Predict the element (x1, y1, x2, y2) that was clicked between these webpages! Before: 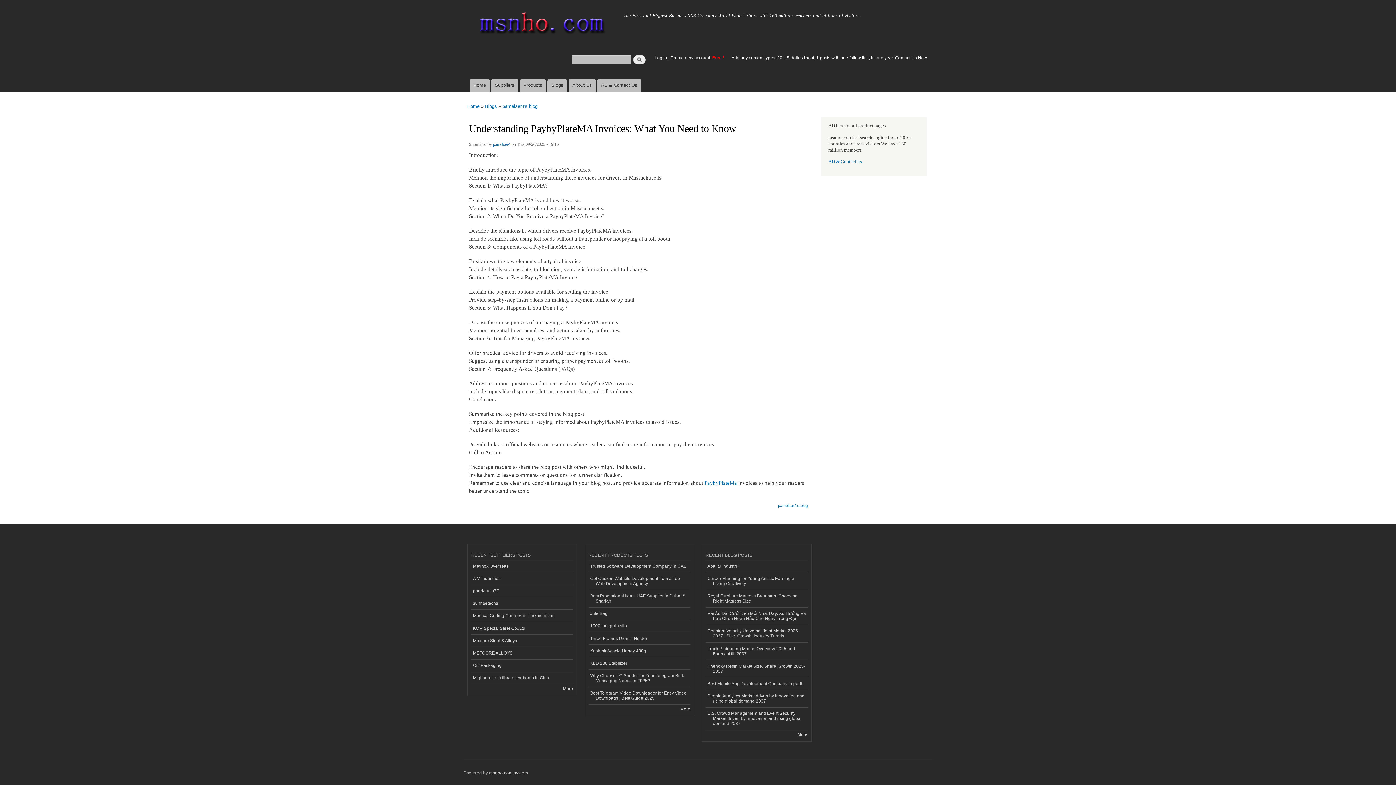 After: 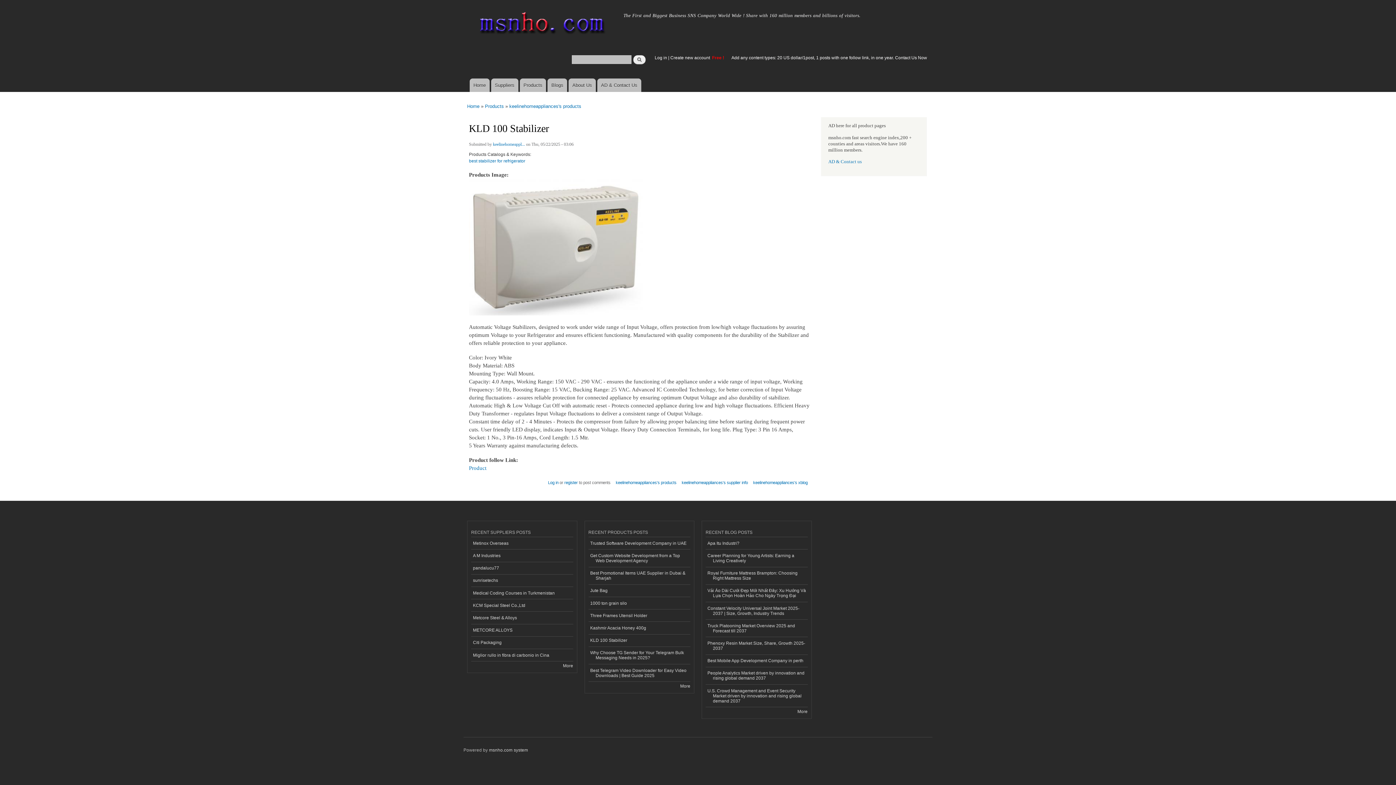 Action: label: KLD 100 Stabilizer bbox: (588, 657, 690, 670)